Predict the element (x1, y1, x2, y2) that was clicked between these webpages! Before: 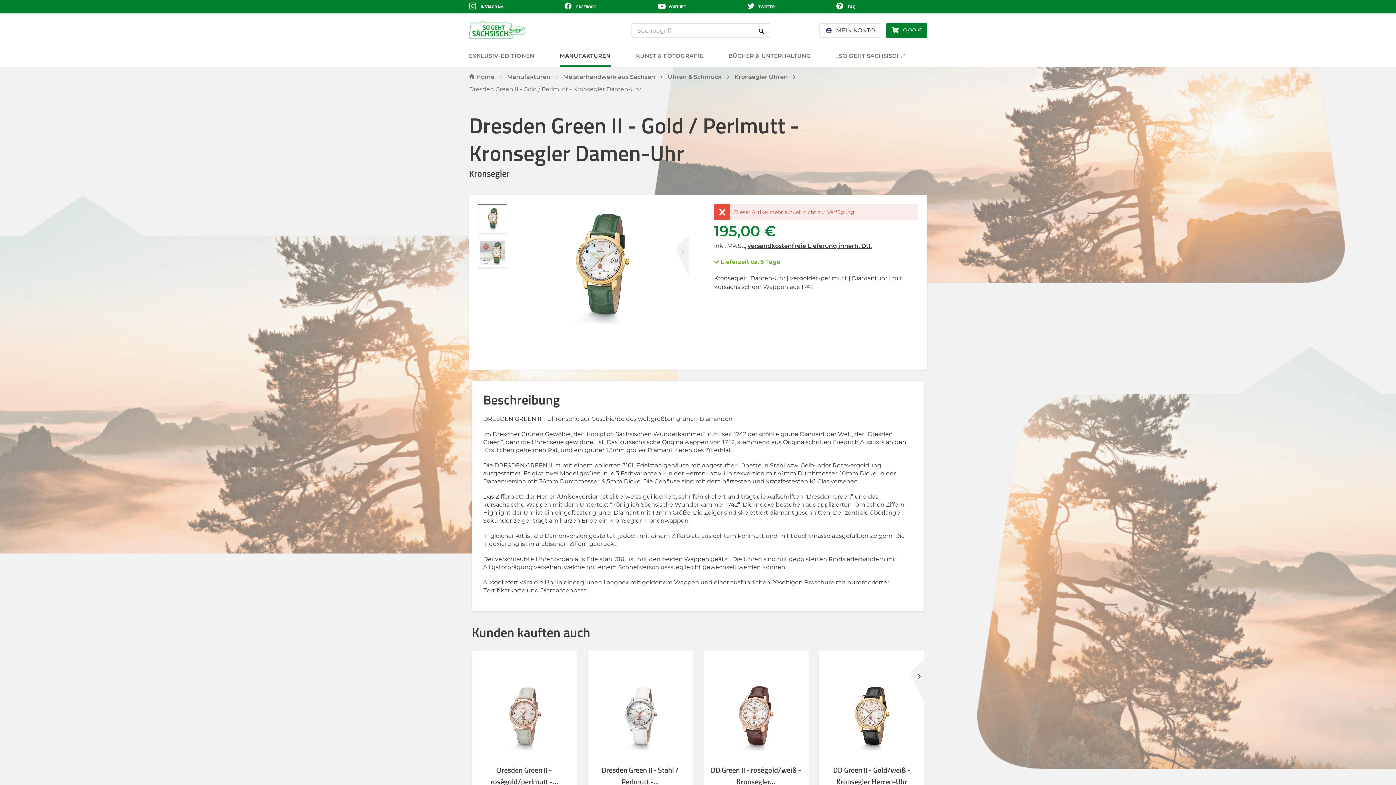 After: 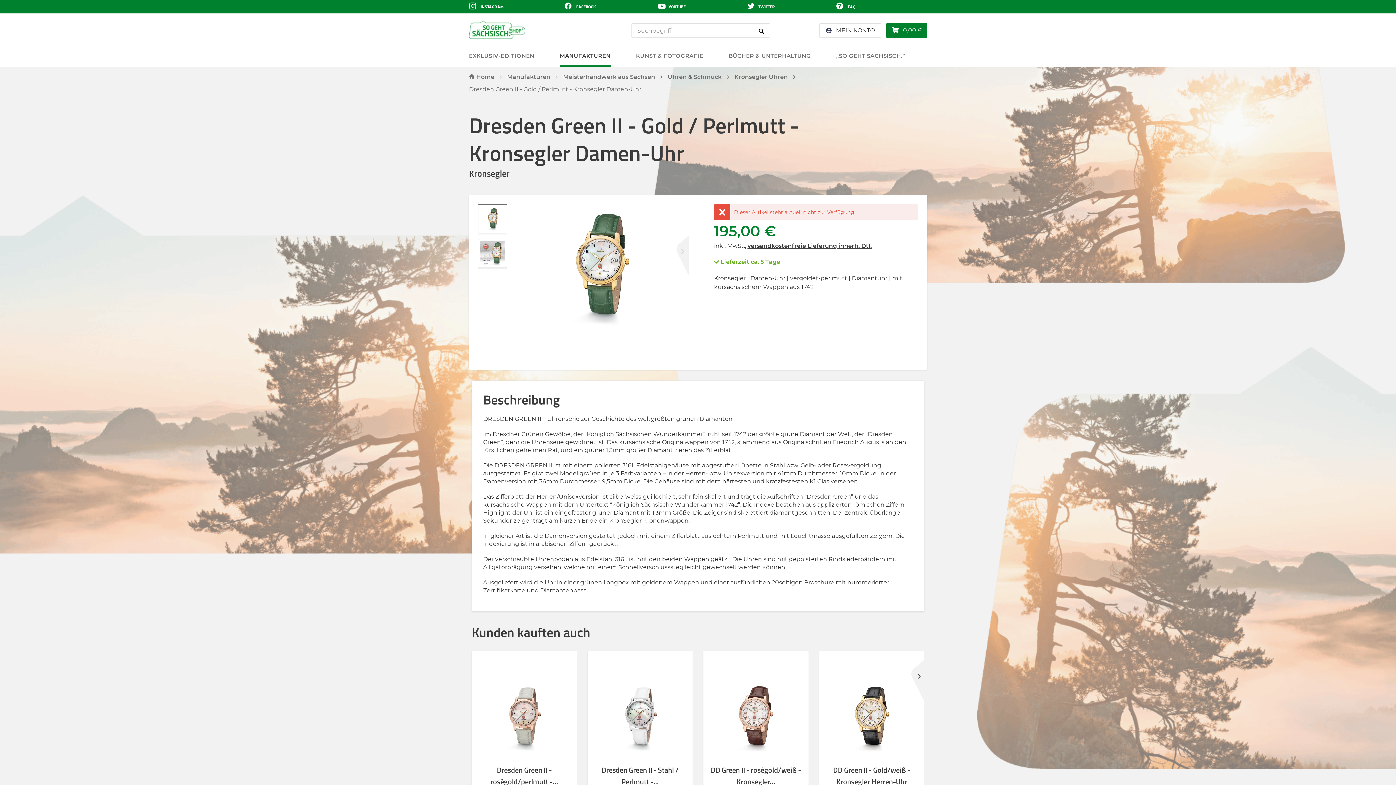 Action: bbox: (746, 3, 775, 9) label:  TWITTER